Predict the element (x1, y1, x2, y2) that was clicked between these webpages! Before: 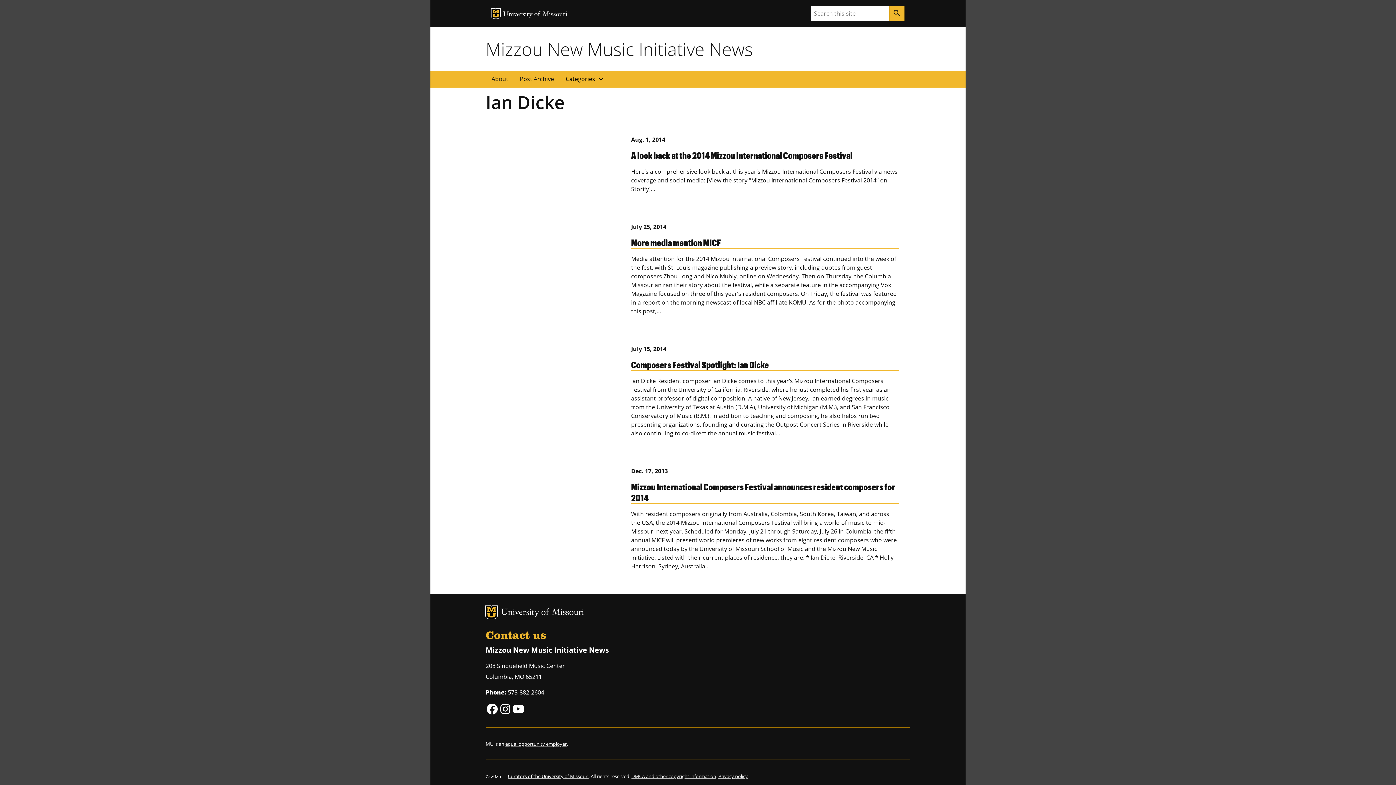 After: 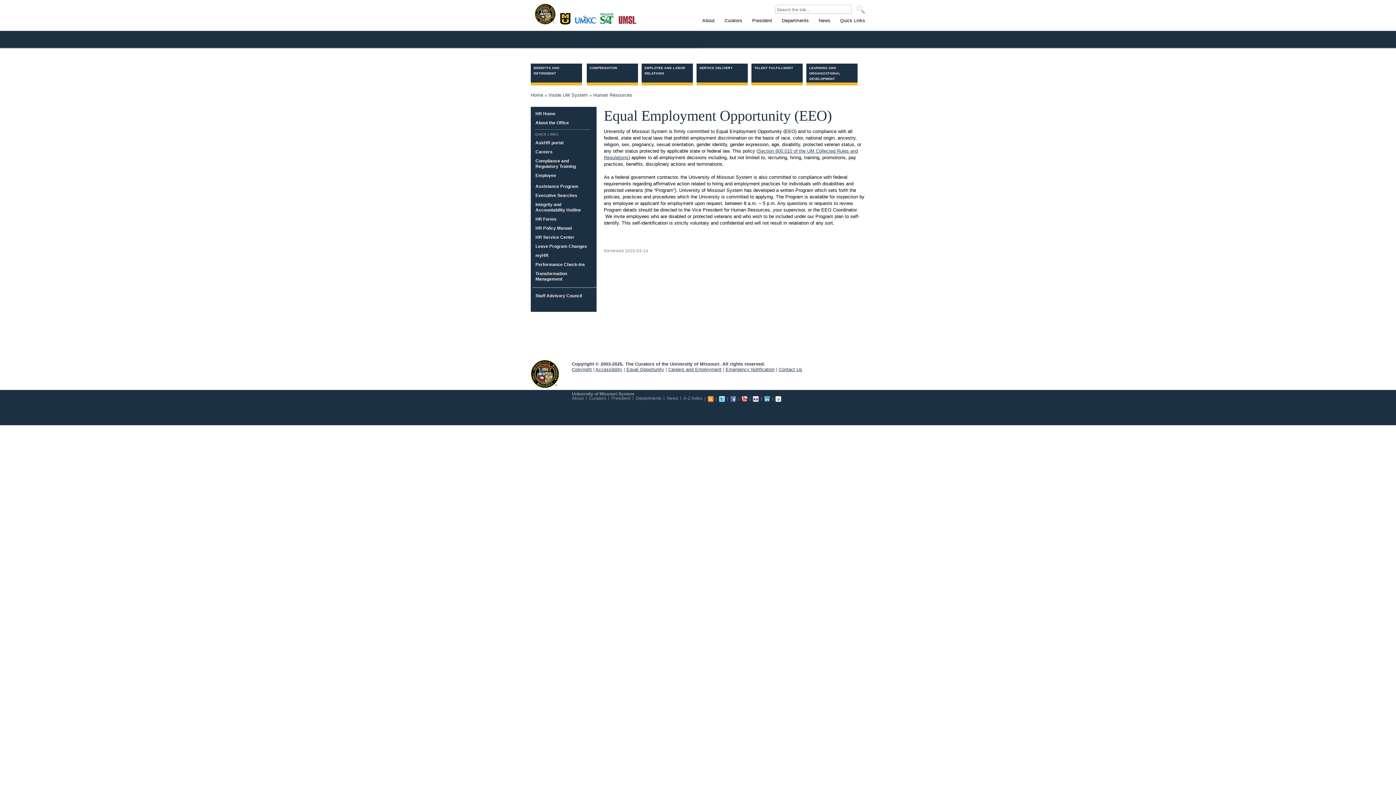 Action: bbox: (505, 740, 566, 747) label: equal opportunity employer